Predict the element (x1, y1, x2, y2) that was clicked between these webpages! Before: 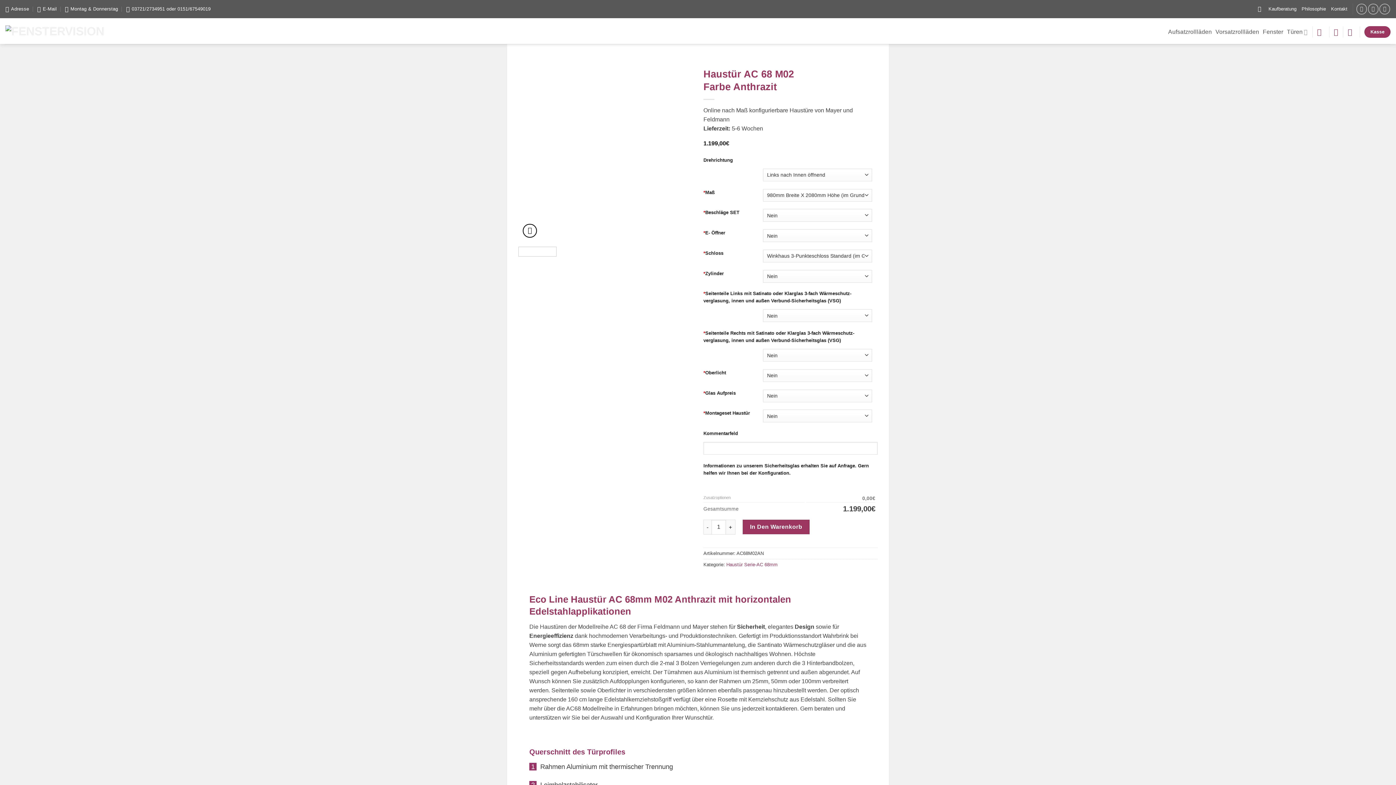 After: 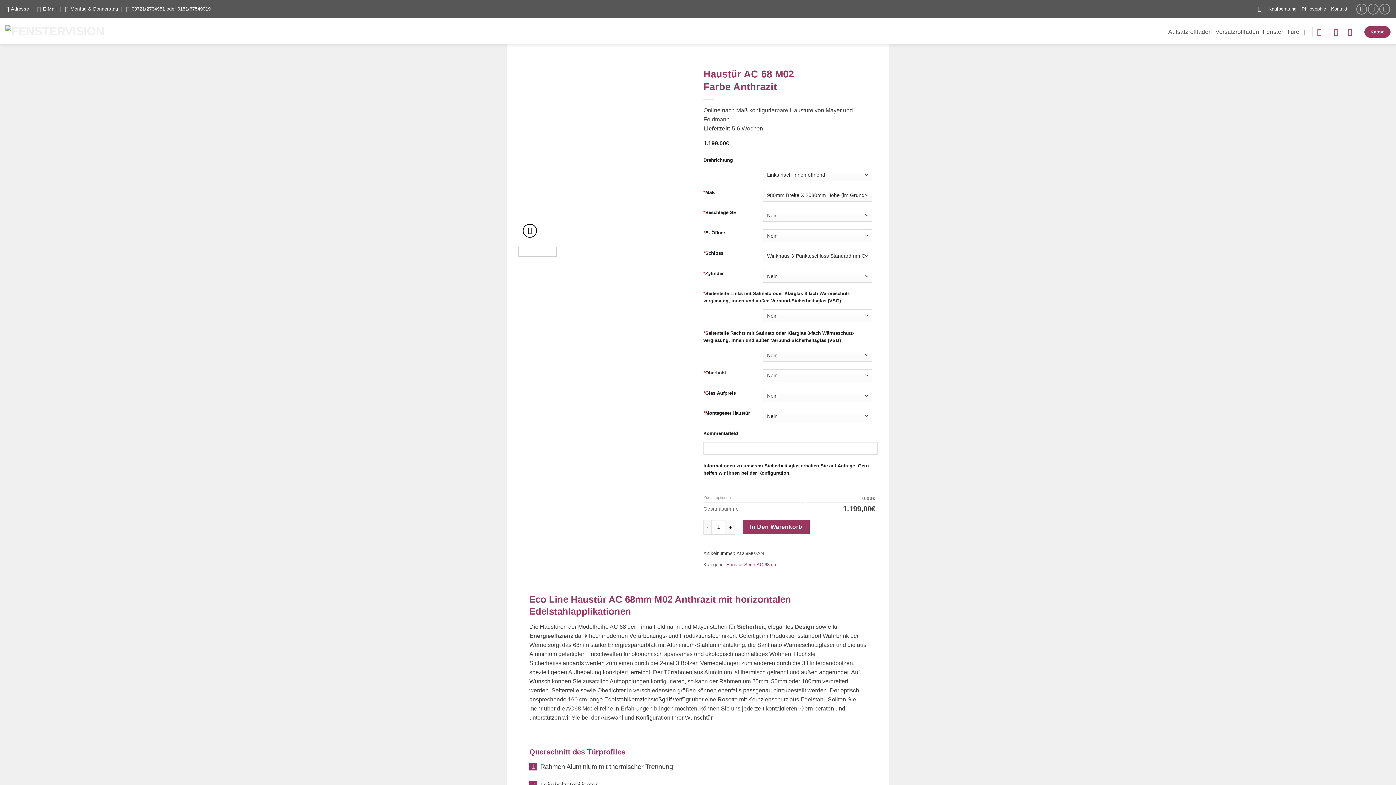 Action: label: Montag & Donnerstag bbox: (64, 3, 118, 14)